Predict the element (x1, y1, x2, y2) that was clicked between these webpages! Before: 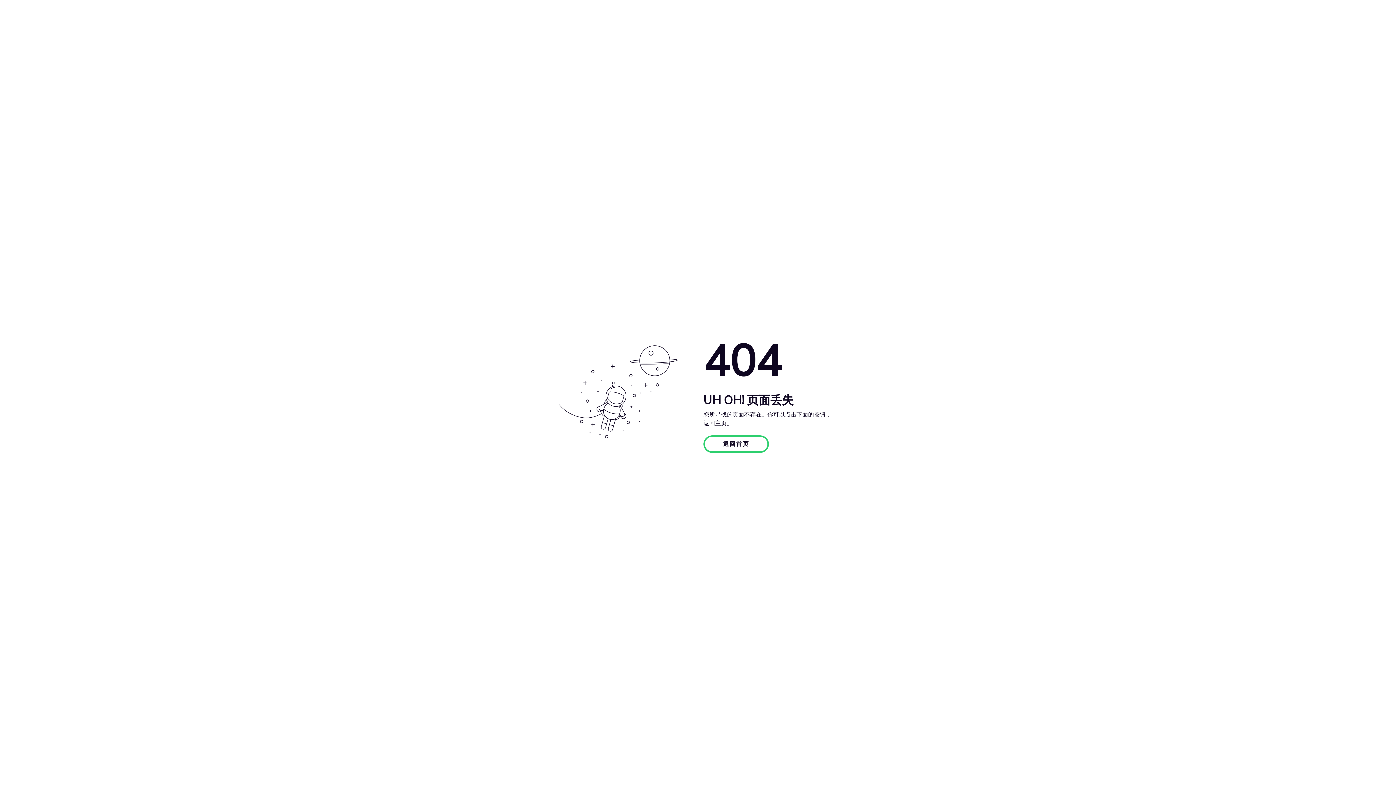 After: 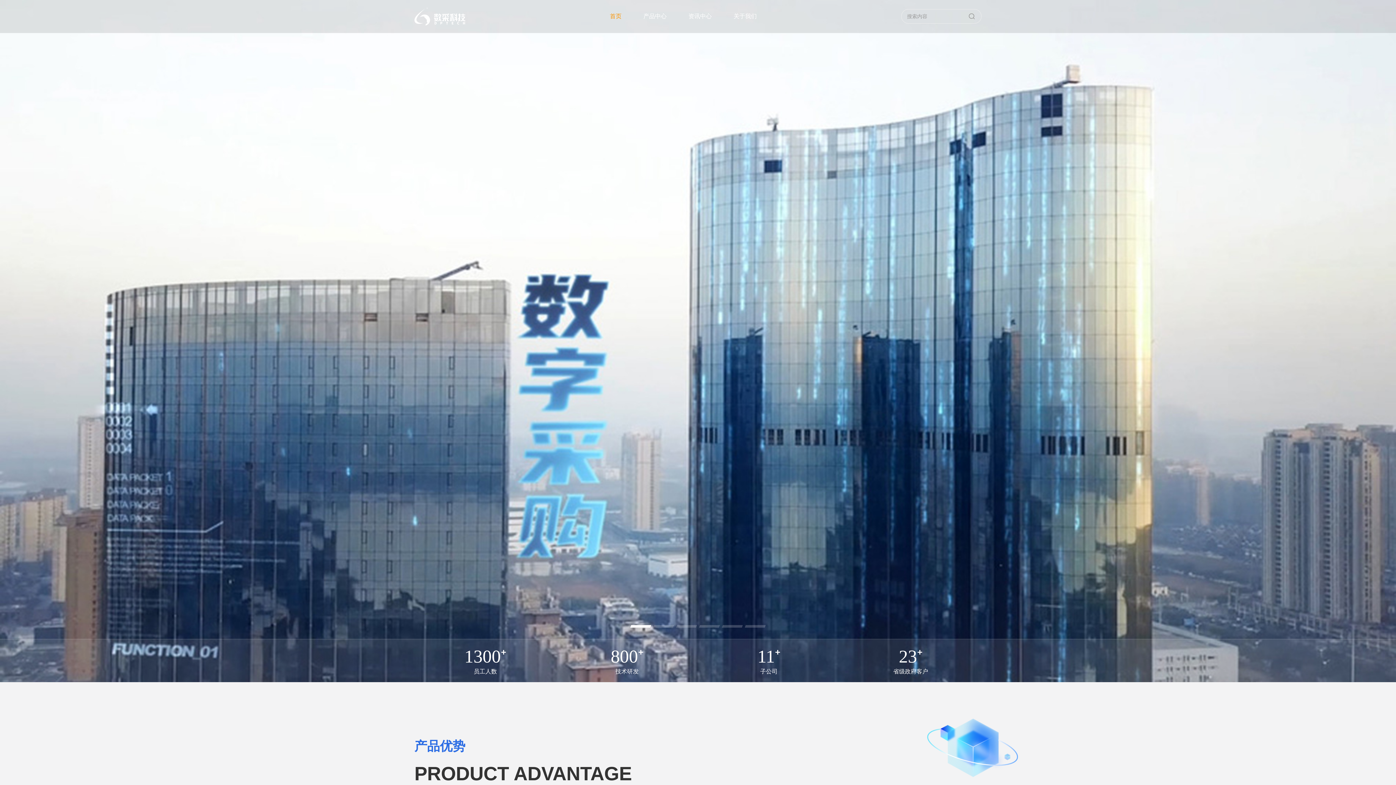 Action: bbox: (703, 435, 769, 453) label: 返回首页